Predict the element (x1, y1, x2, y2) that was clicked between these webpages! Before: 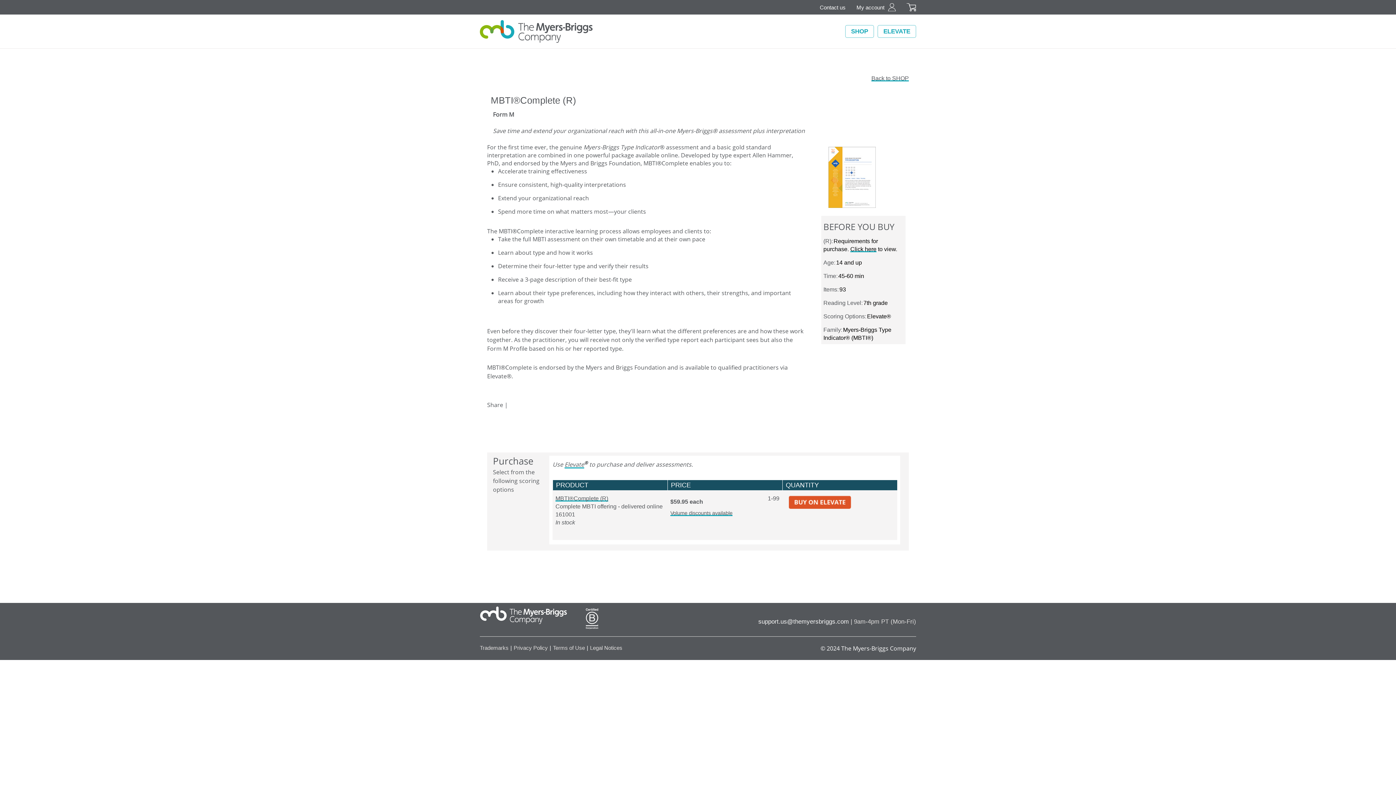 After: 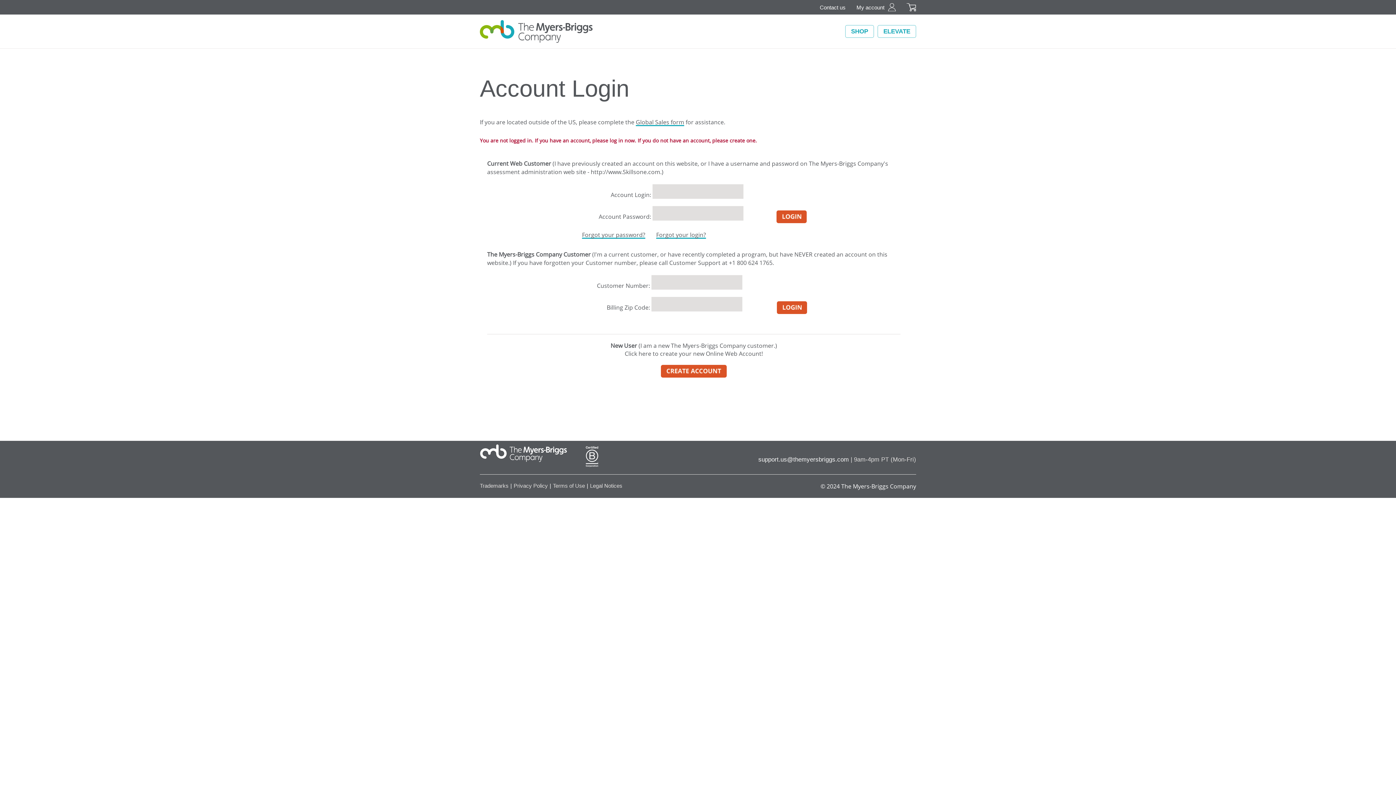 Action: label: My account bbox: (856, 3, 884, 11)